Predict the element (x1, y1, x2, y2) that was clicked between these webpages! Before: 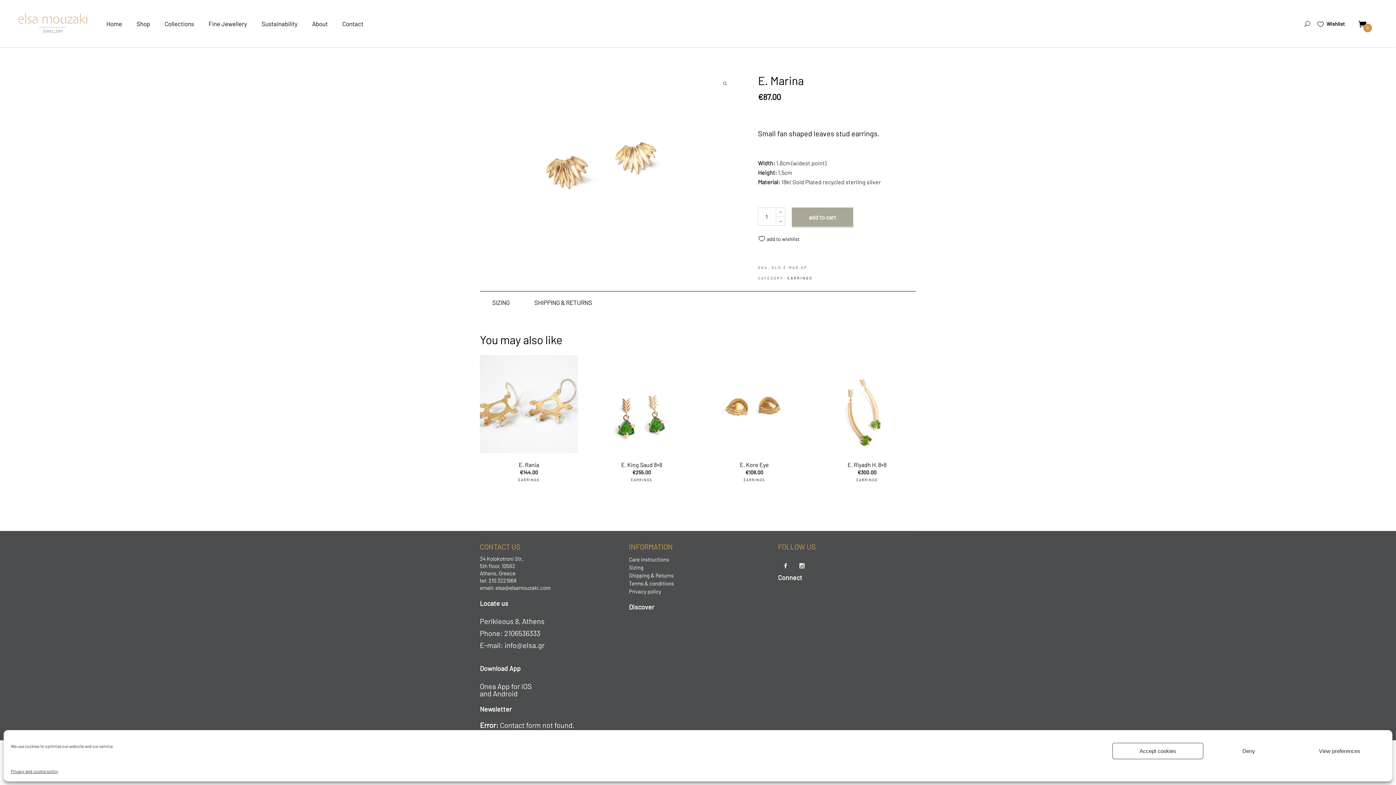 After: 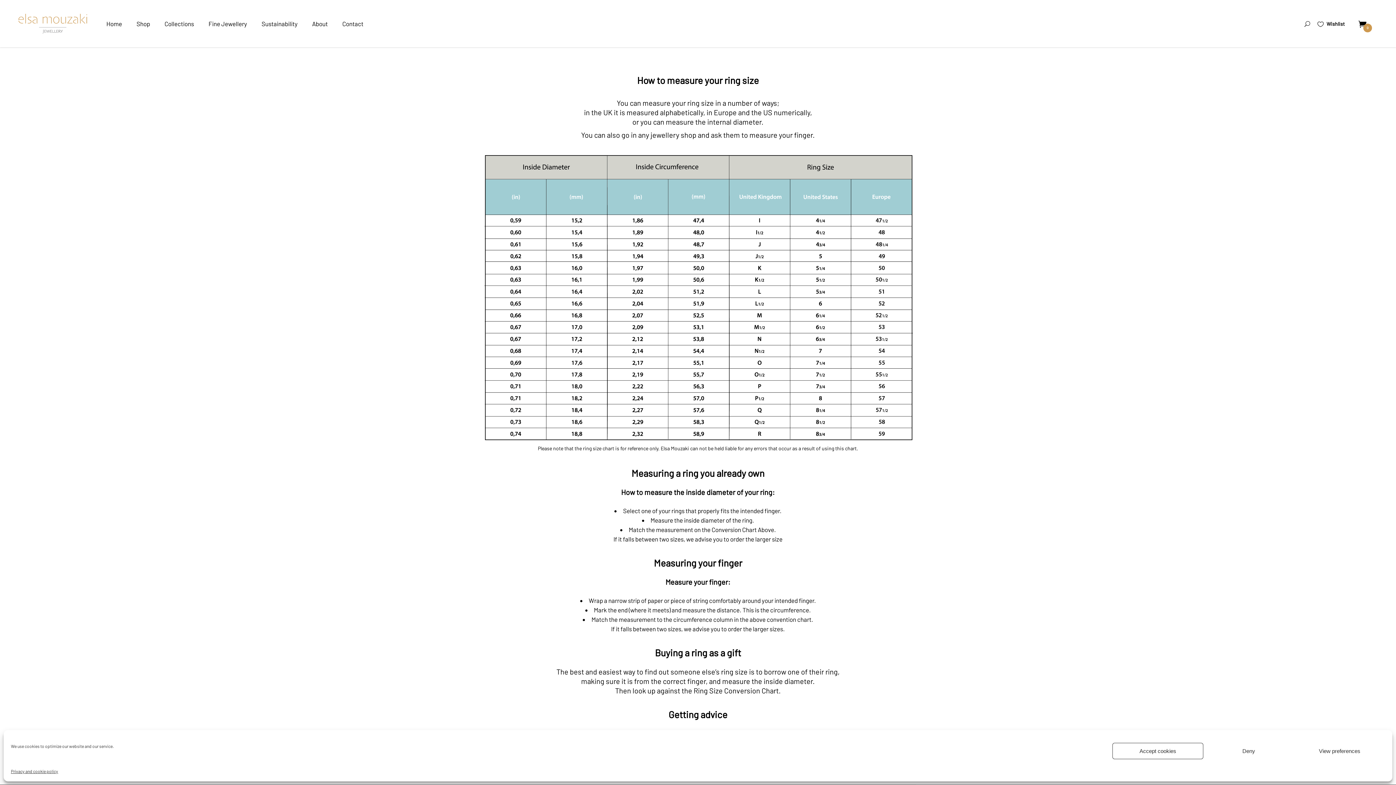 Action: bbox: (629, 564, 643, 570) label: Sizing